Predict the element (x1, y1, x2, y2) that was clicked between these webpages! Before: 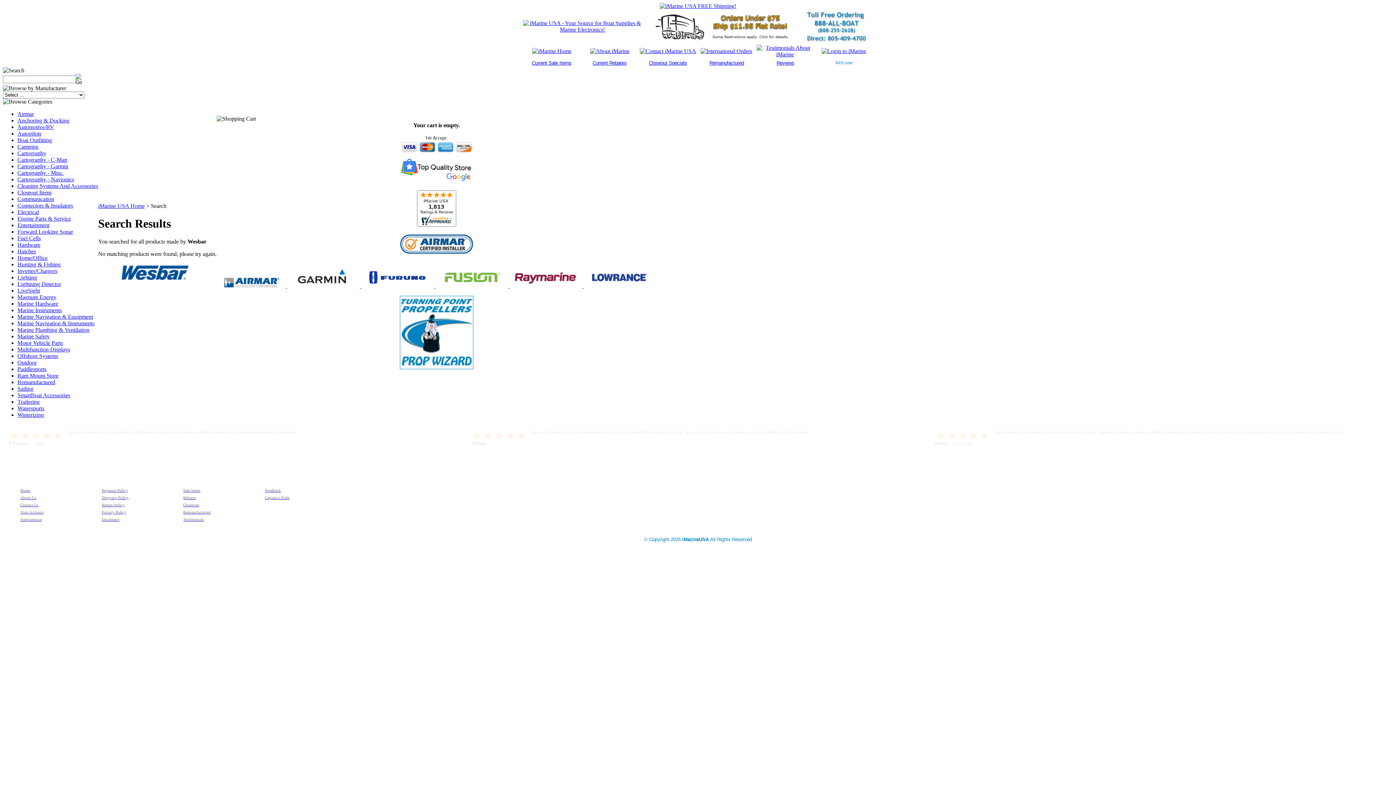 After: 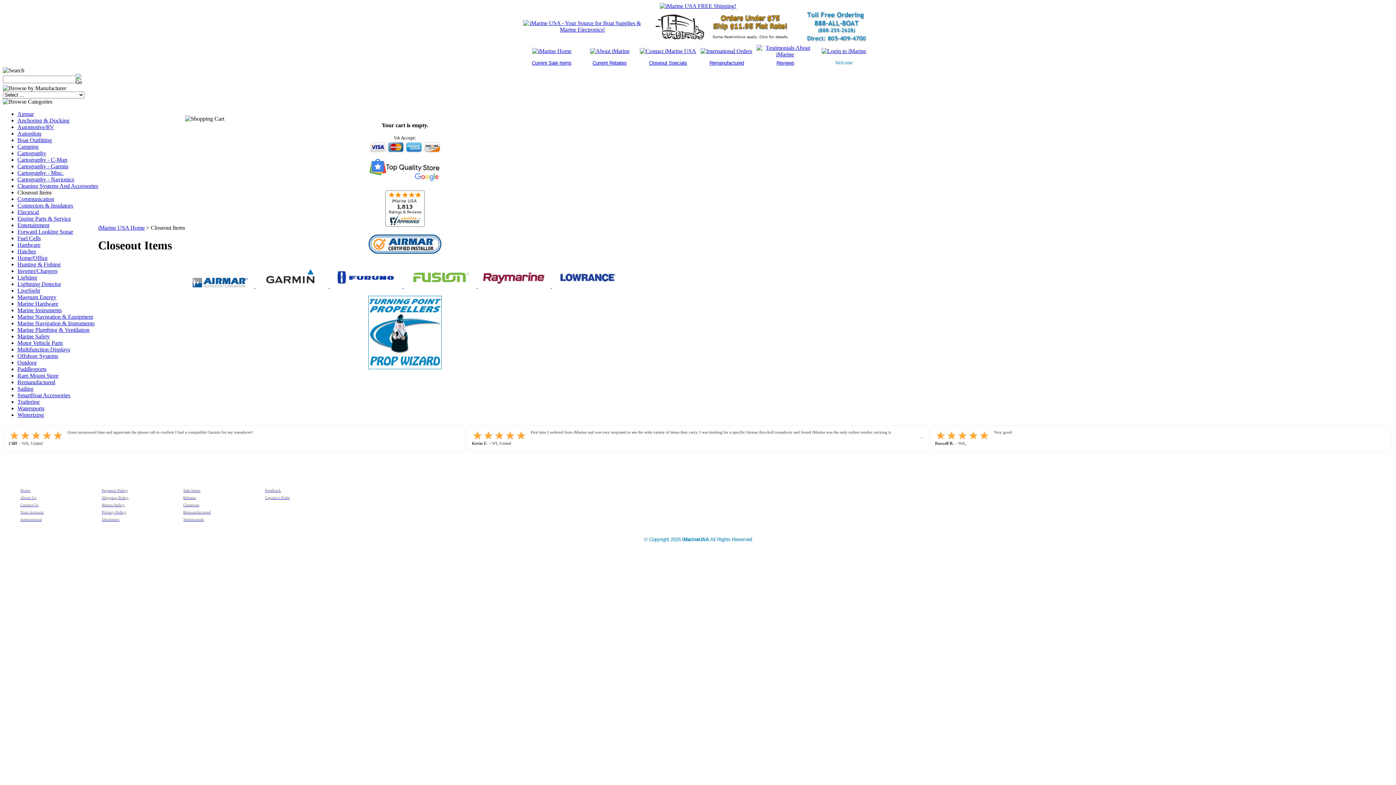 Action: bbox: (17, 189, 51, 195) label: Closeout Items